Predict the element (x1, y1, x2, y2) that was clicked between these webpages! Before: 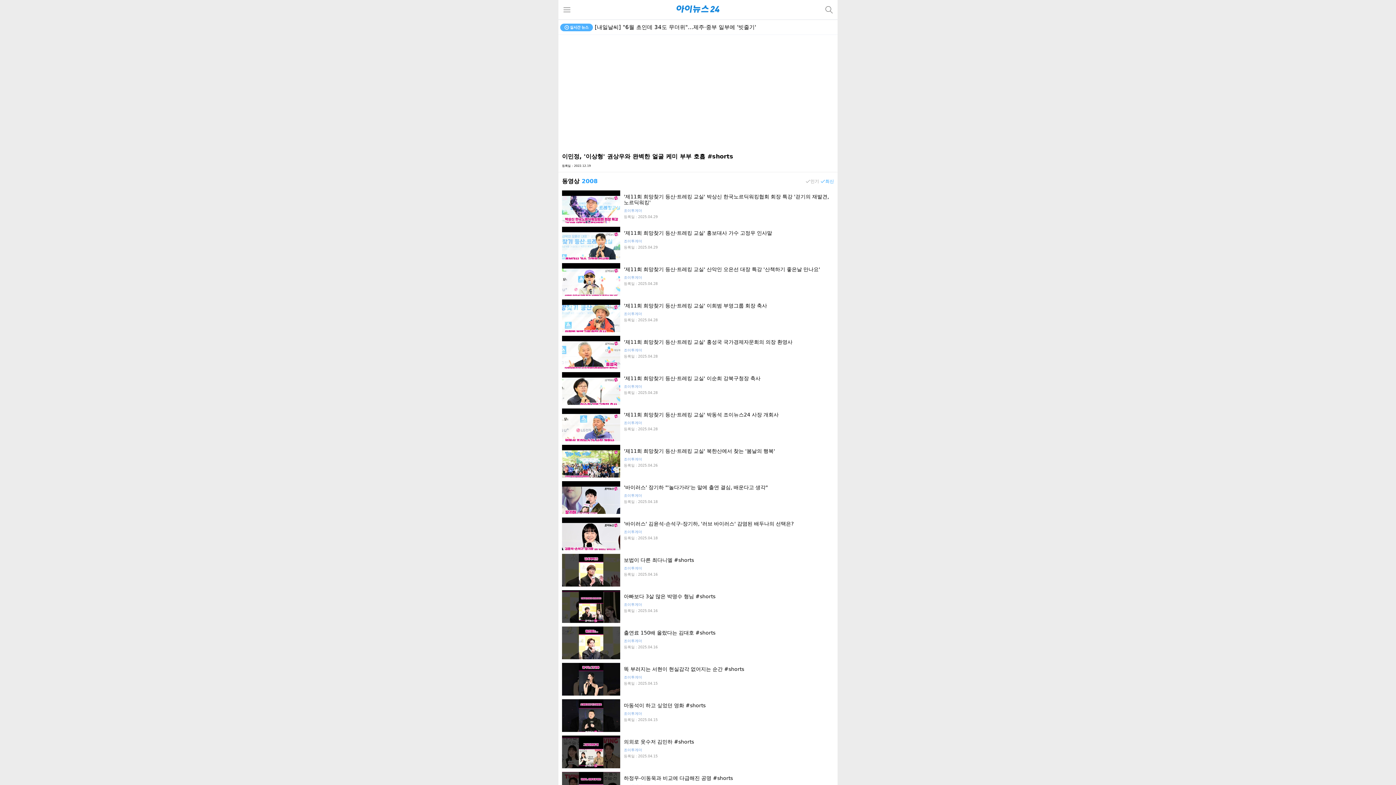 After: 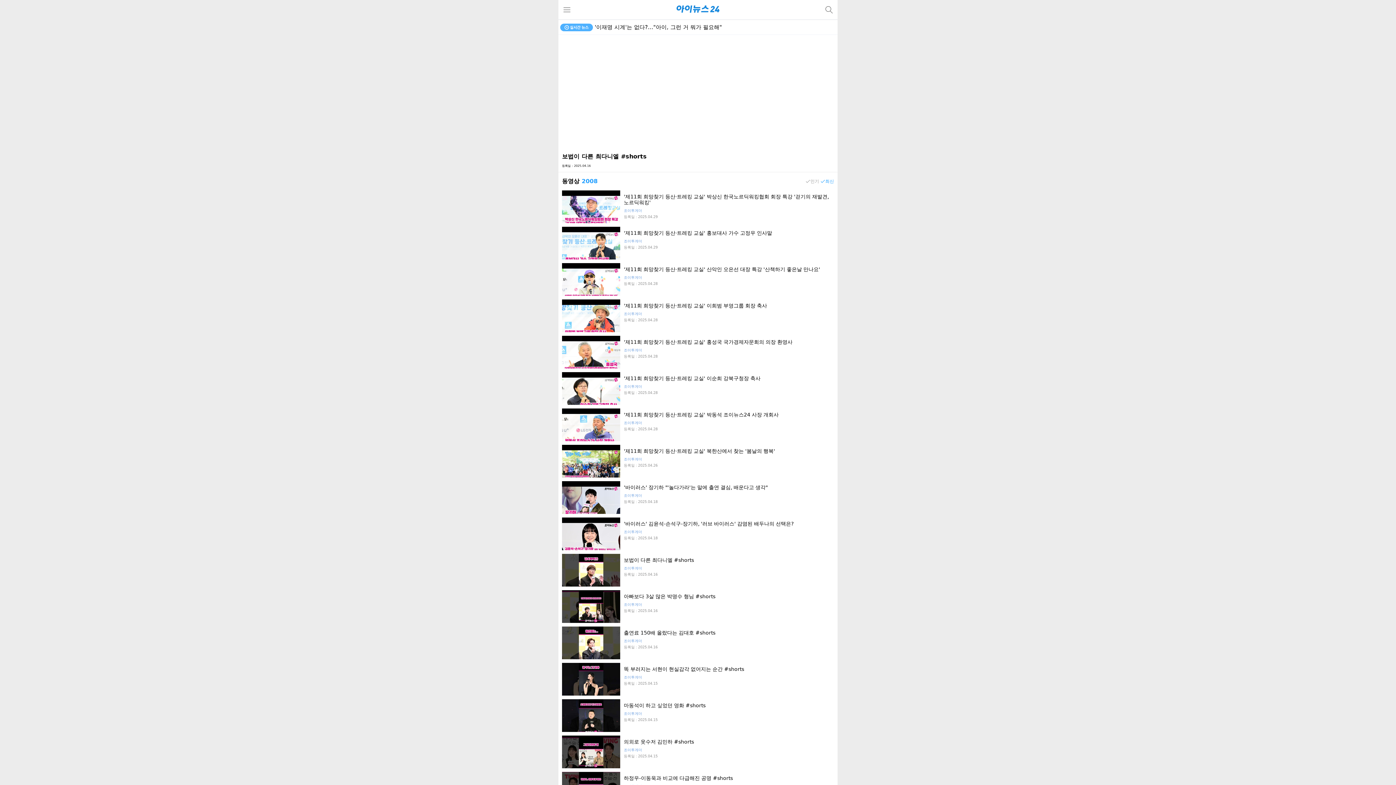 Action: bbox: (562, 554, 834, 586) label: 보법이 다른 최다니엘 #shorts
조이투게더
등록일 : 2025.04.16